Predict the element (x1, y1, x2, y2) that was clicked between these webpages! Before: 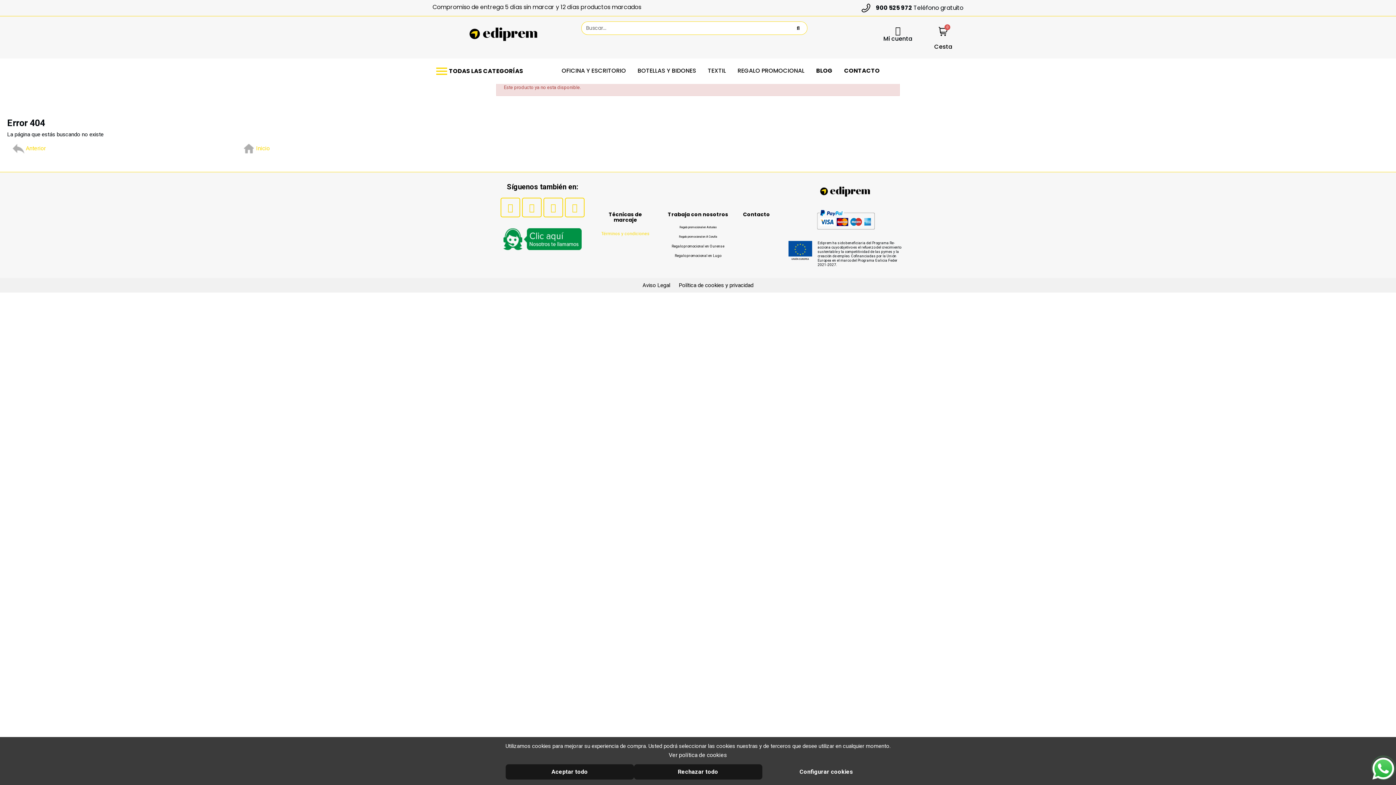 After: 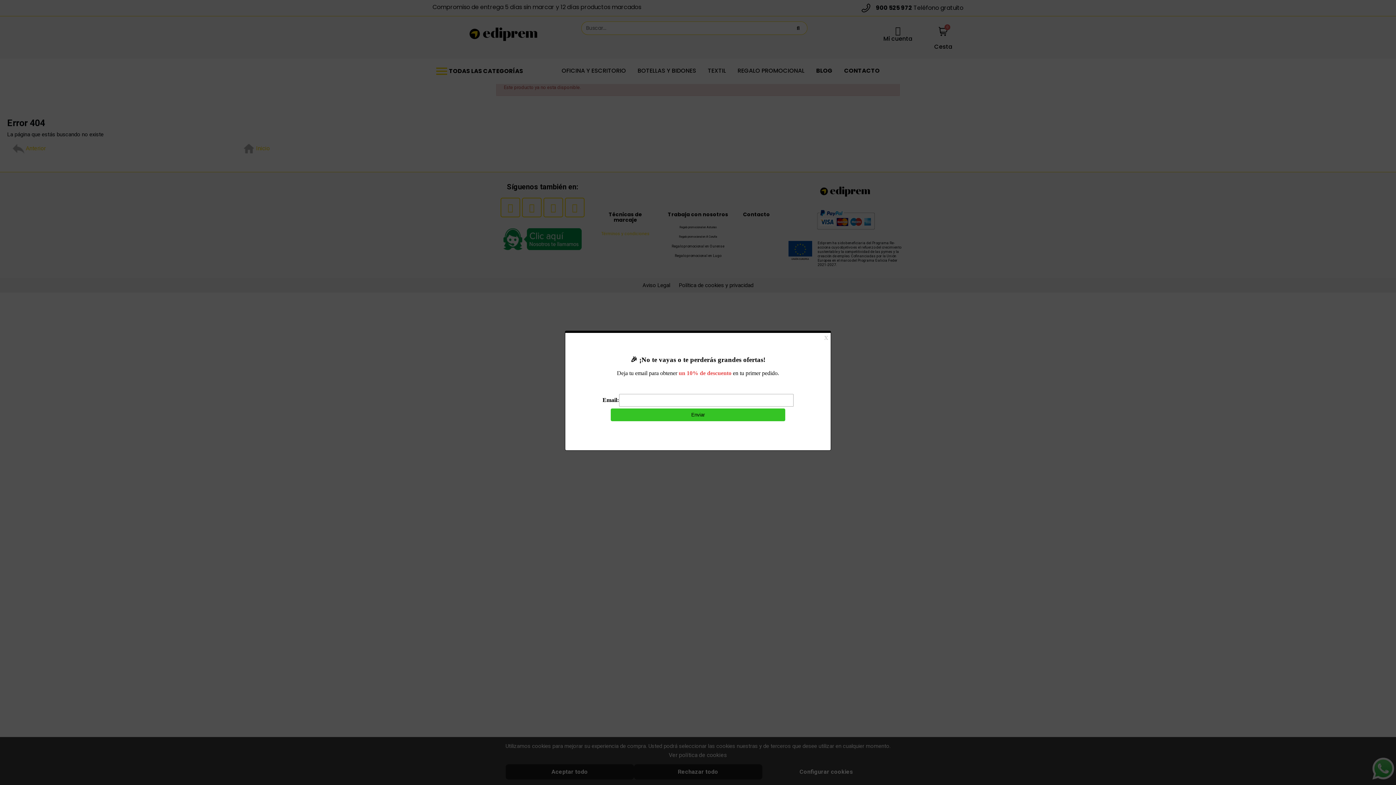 Action: label: BLOG bbox: (810, 62, 838, 79)